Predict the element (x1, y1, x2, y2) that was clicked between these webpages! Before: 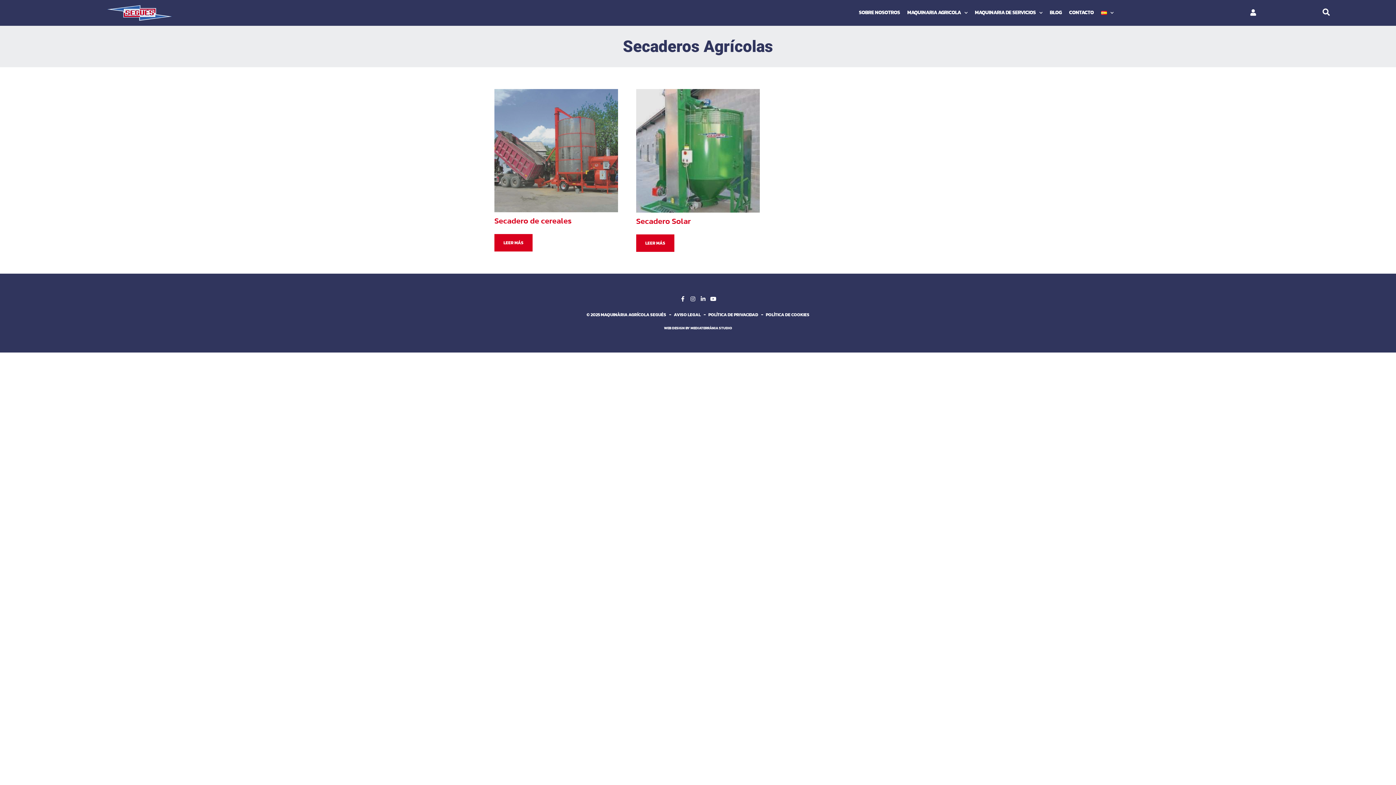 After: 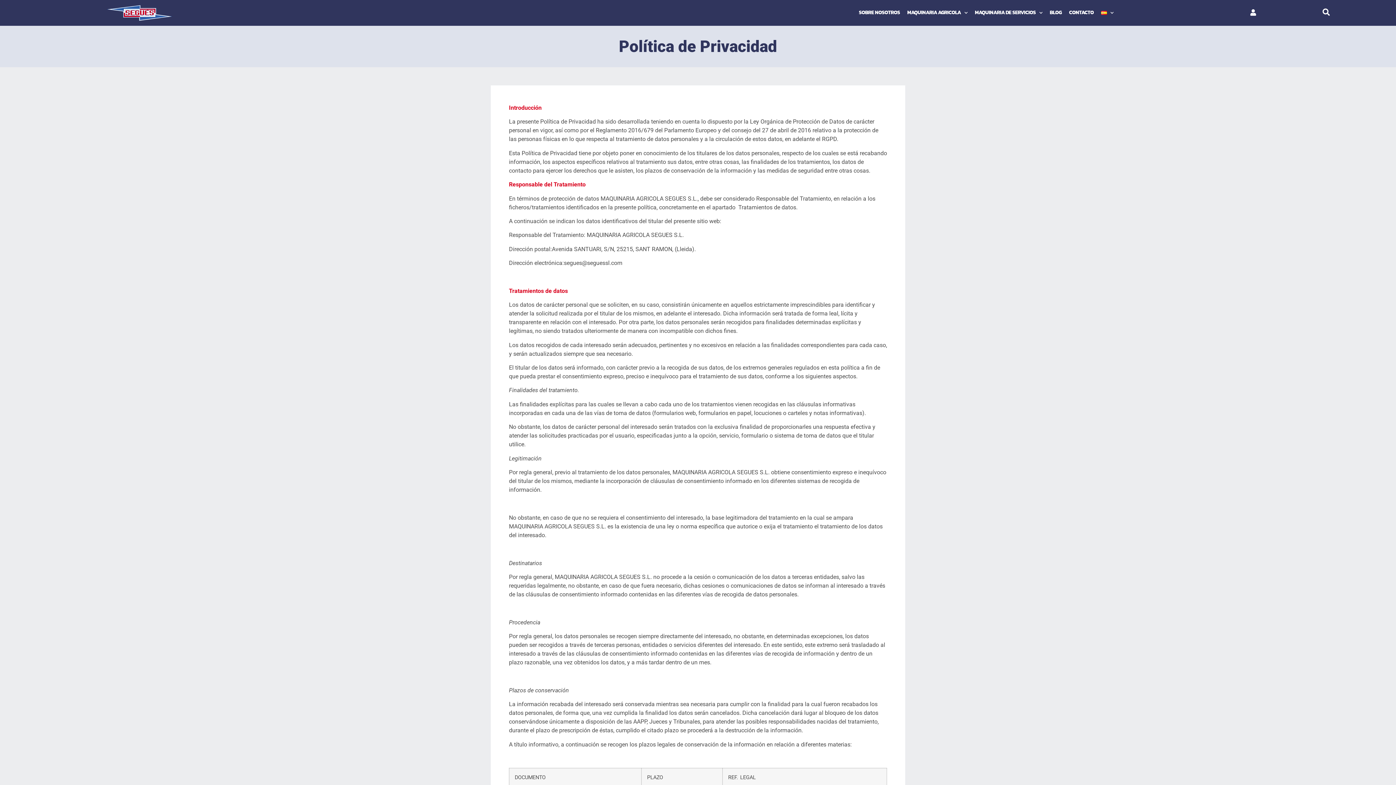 Action: label: POLÍTICA DE PRIVACIDAD bbox: (708, 311, 758, 318)